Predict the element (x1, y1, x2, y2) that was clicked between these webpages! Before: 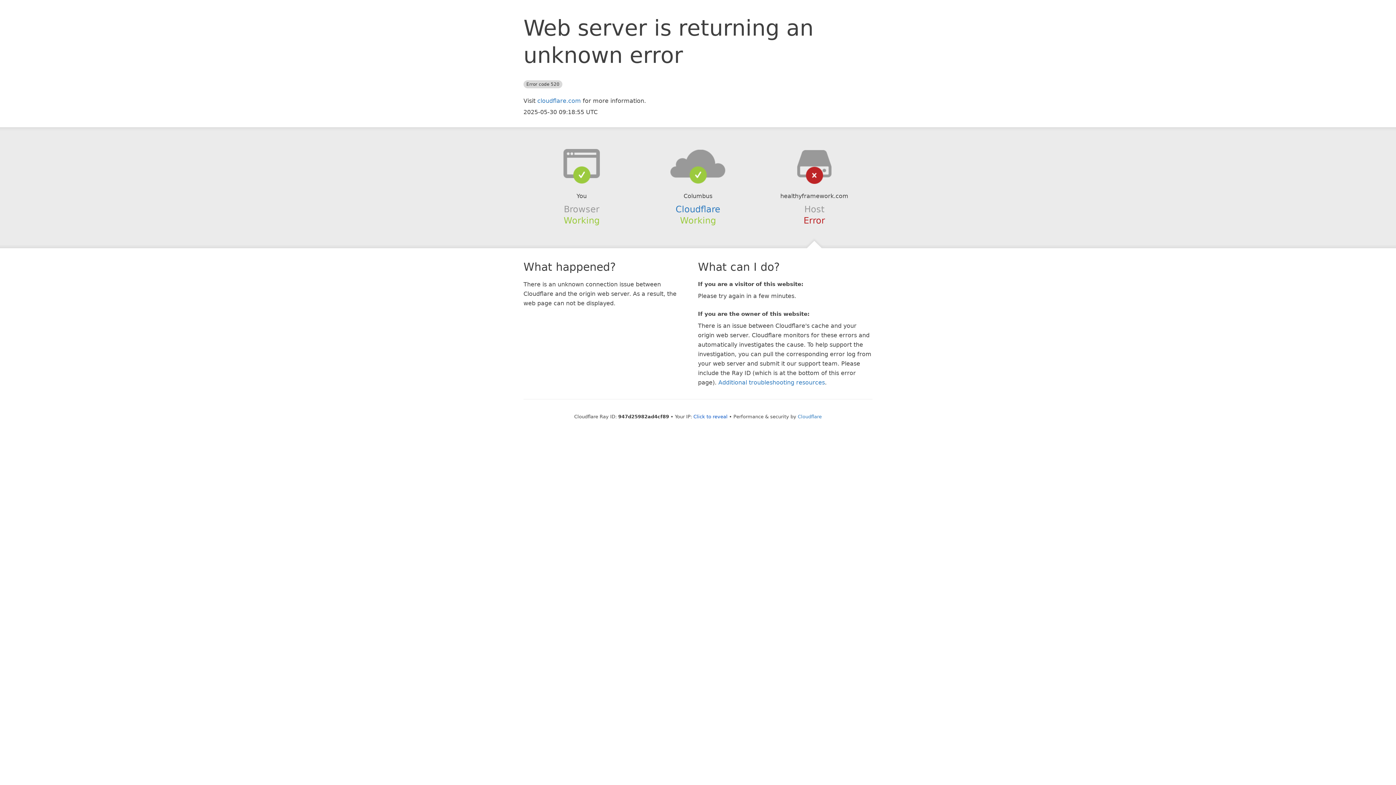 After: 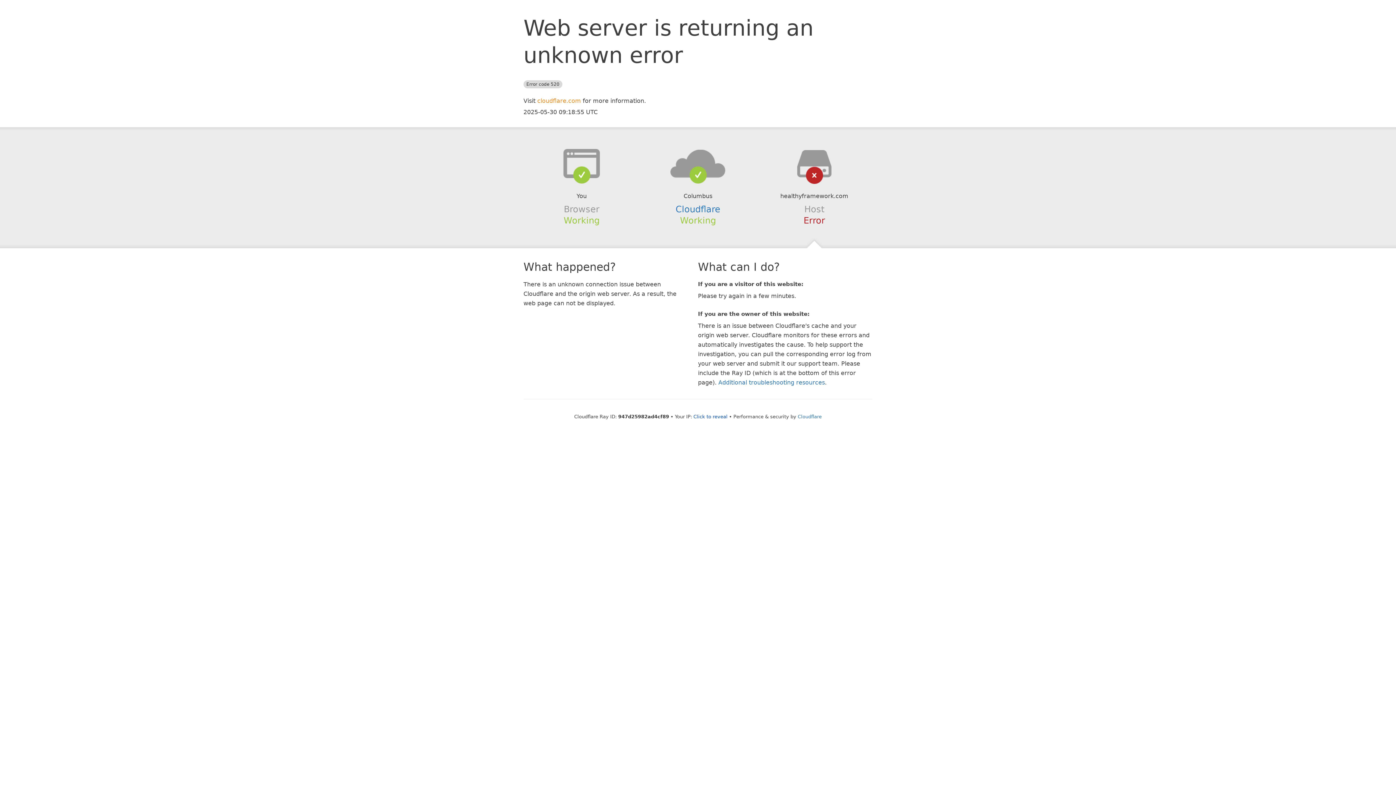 Action: label: cloudflare.com bbox: (537, 97, 581, 104)